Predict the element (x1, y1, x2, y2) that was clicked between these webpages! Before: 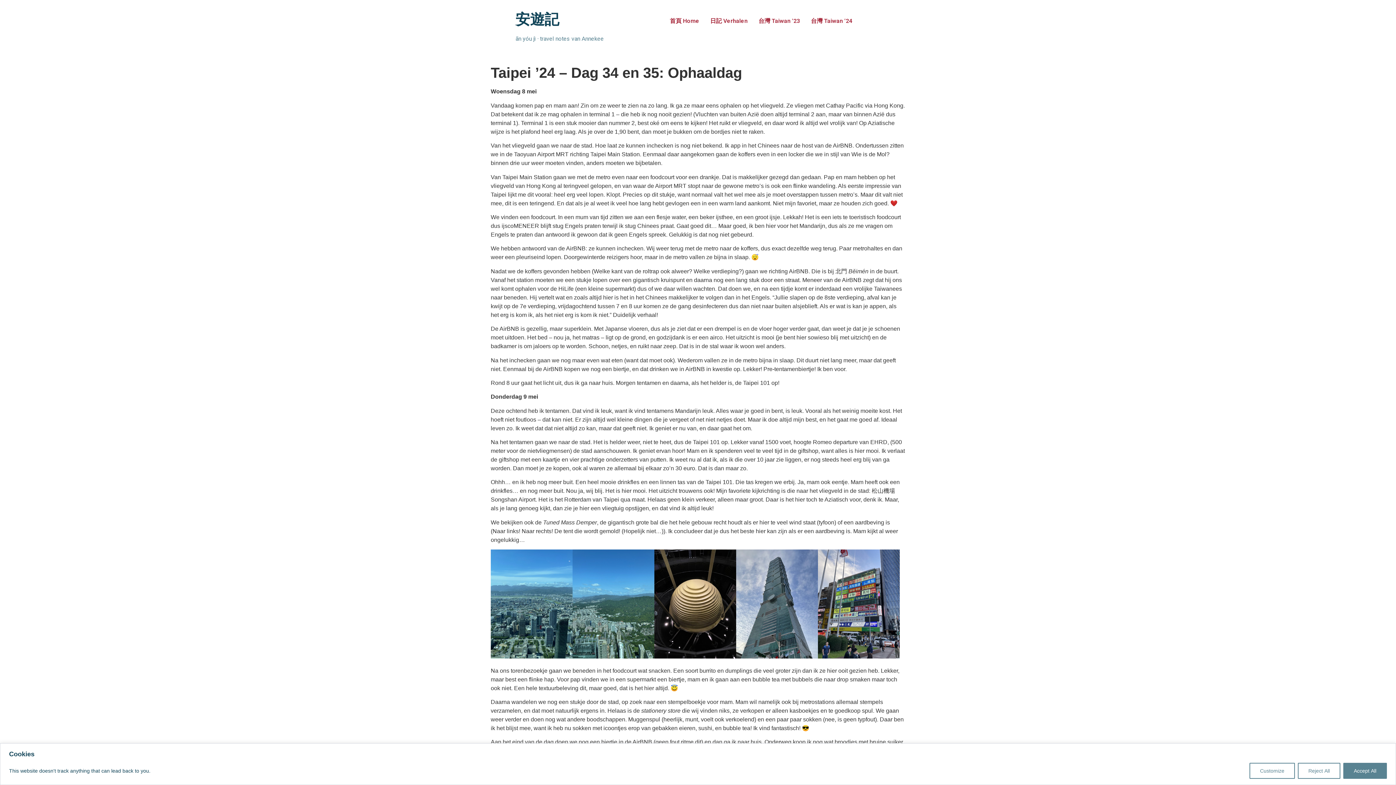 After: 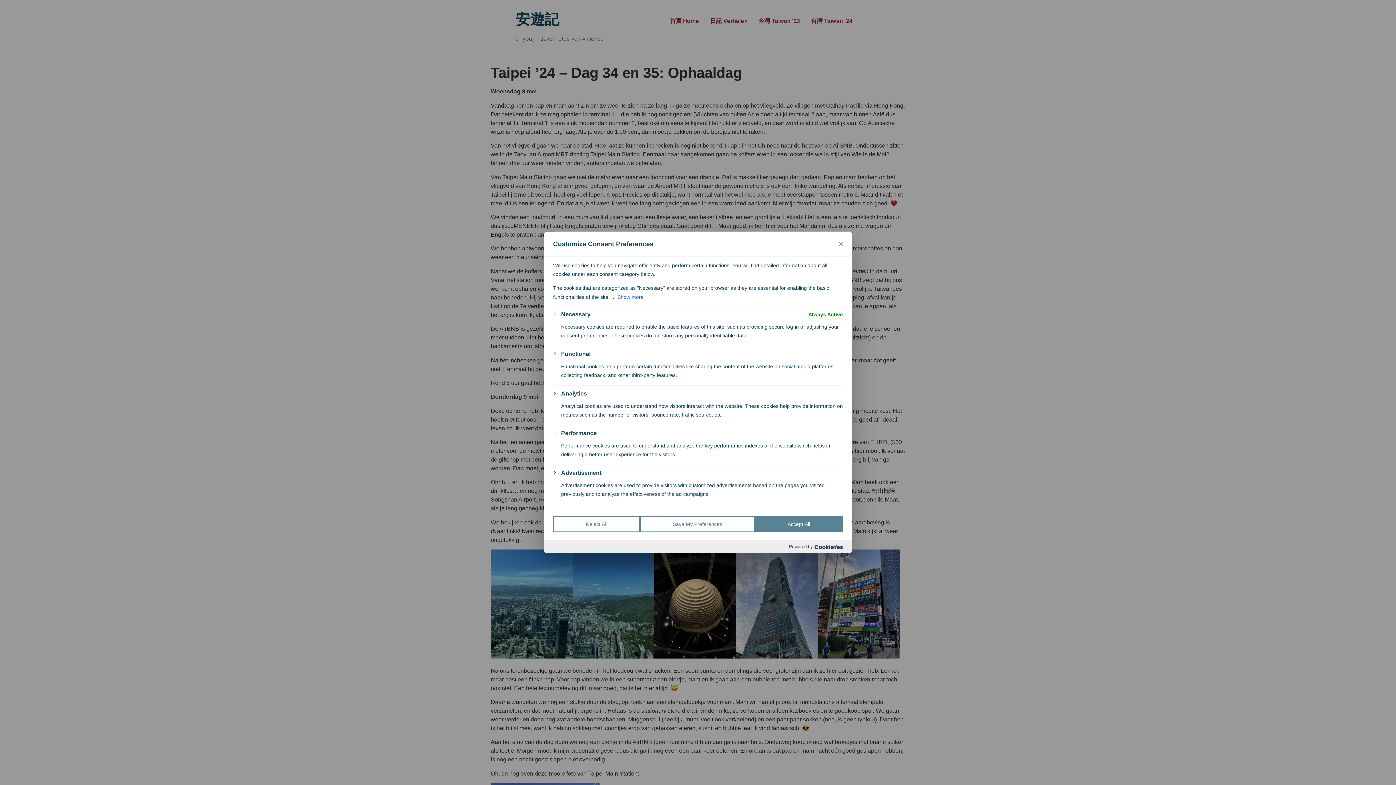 Action: label: Customize bbox: (1249, 763, 1295, 779)